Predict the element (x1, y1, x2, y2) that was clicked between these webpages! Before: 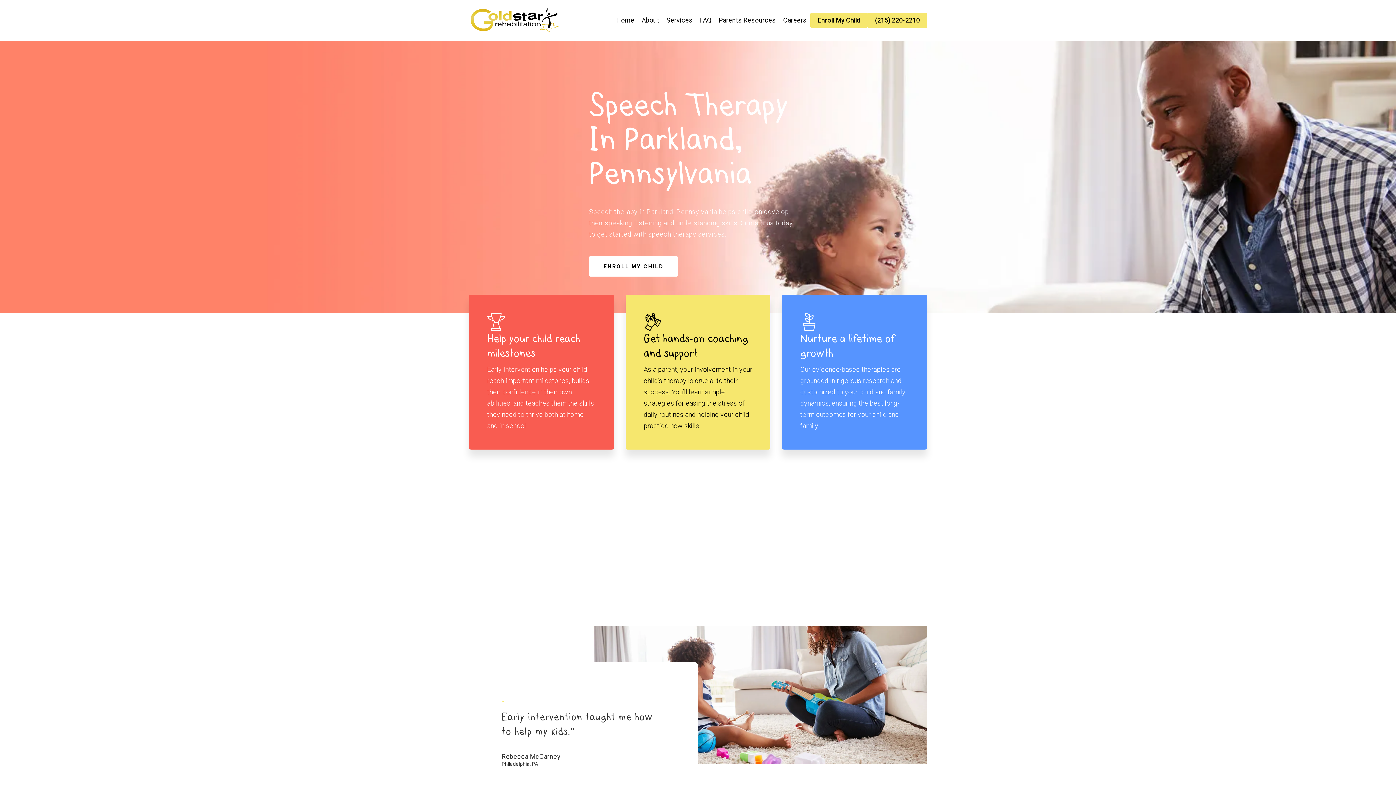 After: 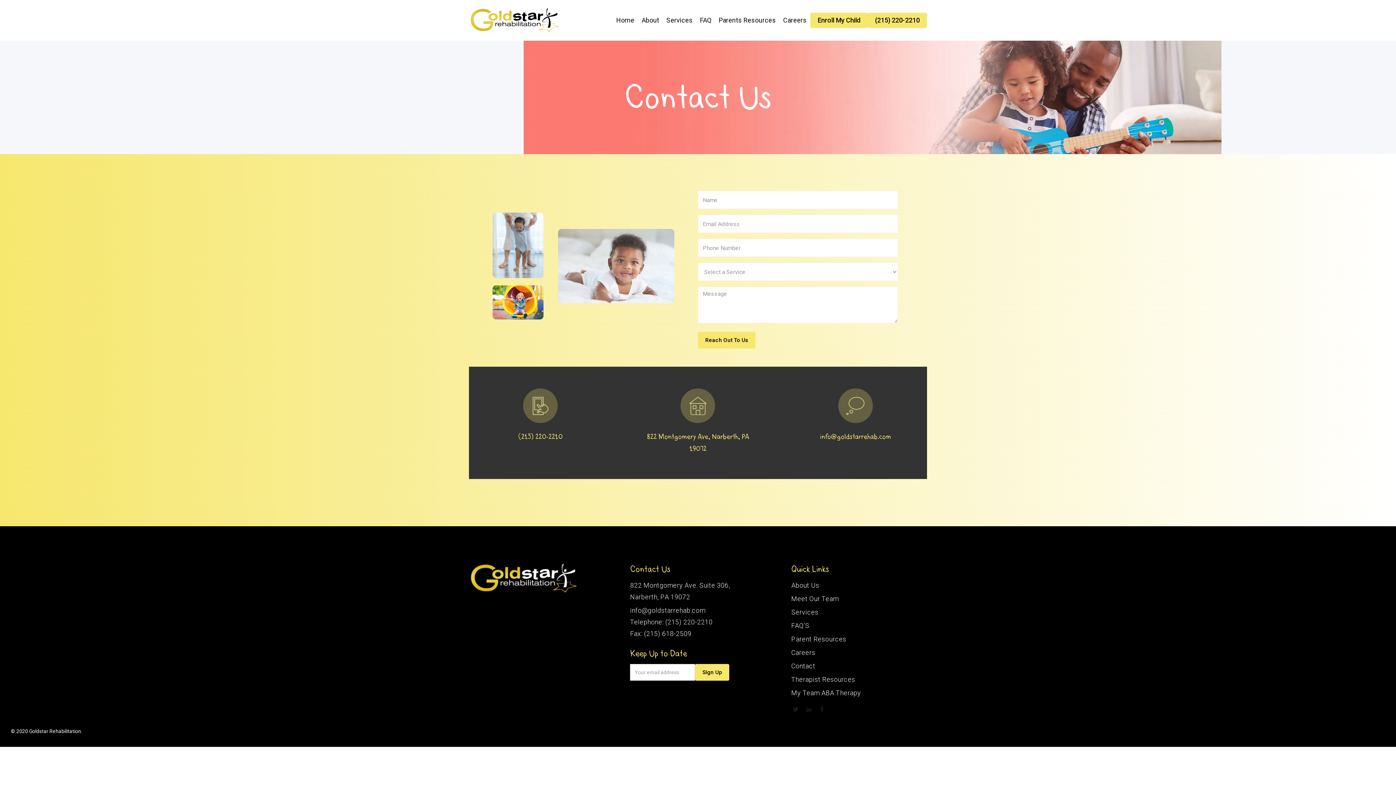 Action: label: ENROLL MY CHILD bbox: (589, 256, 678, 276)